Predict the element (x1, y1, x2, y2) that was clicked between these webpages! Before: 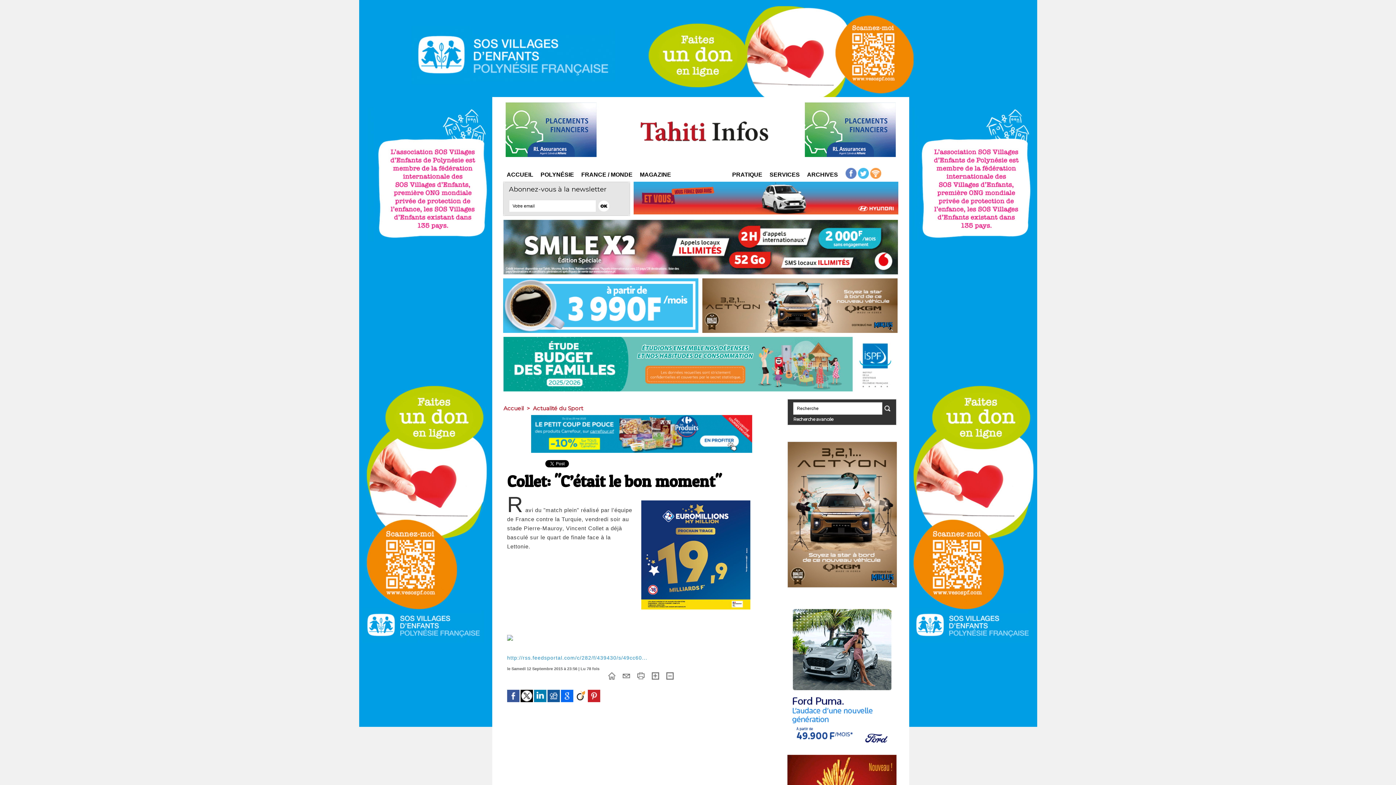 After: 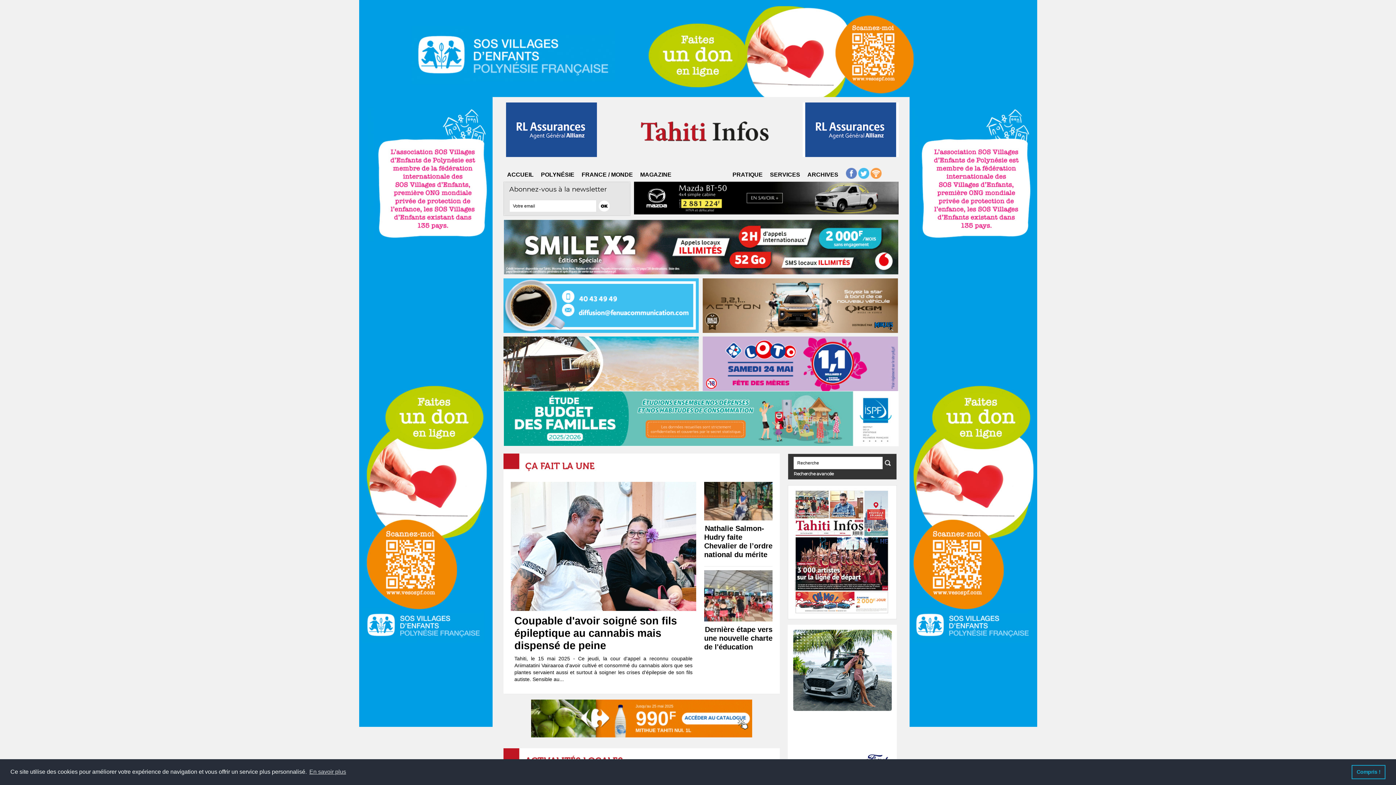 Action: bbox: (503, 405, 524, 412) label: Accueil